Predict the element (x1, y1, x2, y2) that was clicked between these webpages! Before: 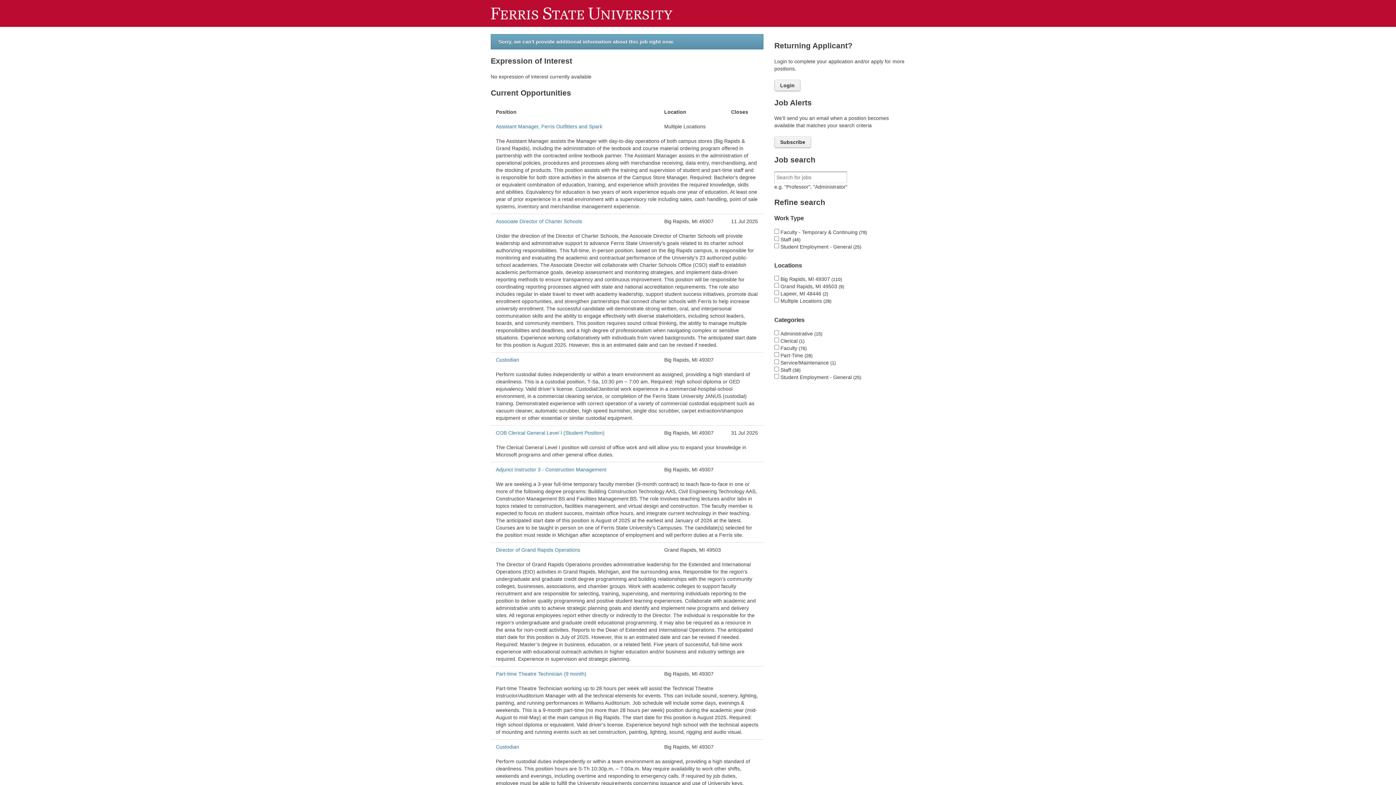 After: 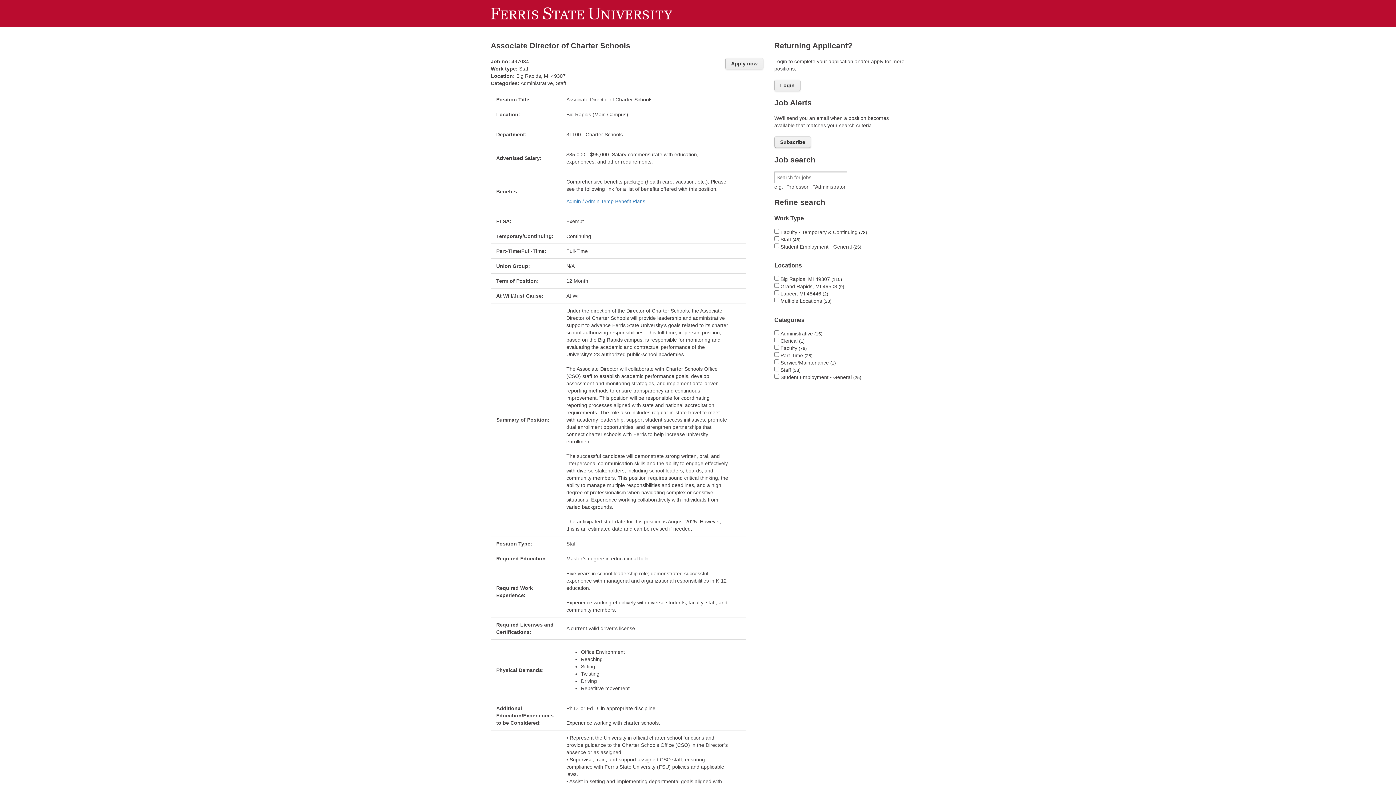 Action: label: Associate Director of Charter Schools bbox: (496, 217, 654, 225)